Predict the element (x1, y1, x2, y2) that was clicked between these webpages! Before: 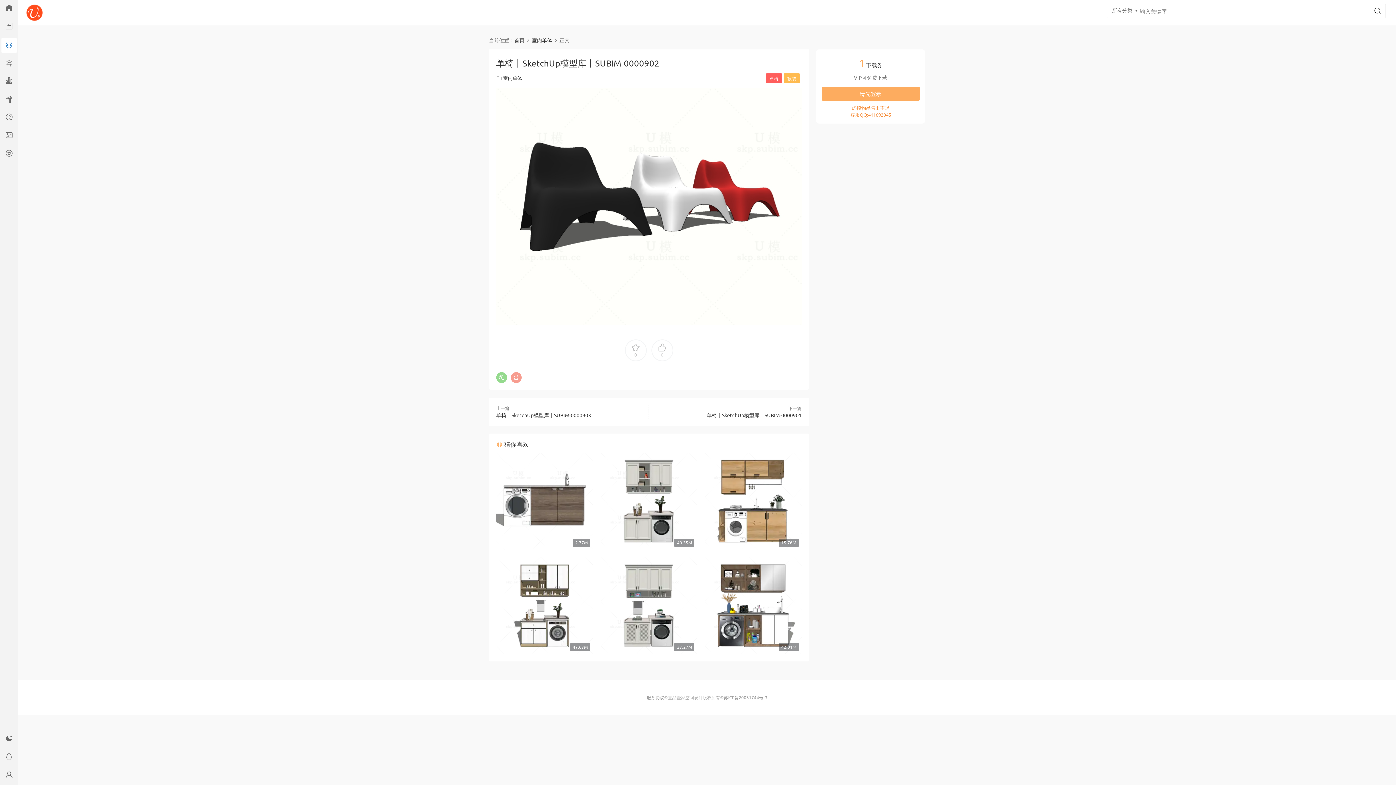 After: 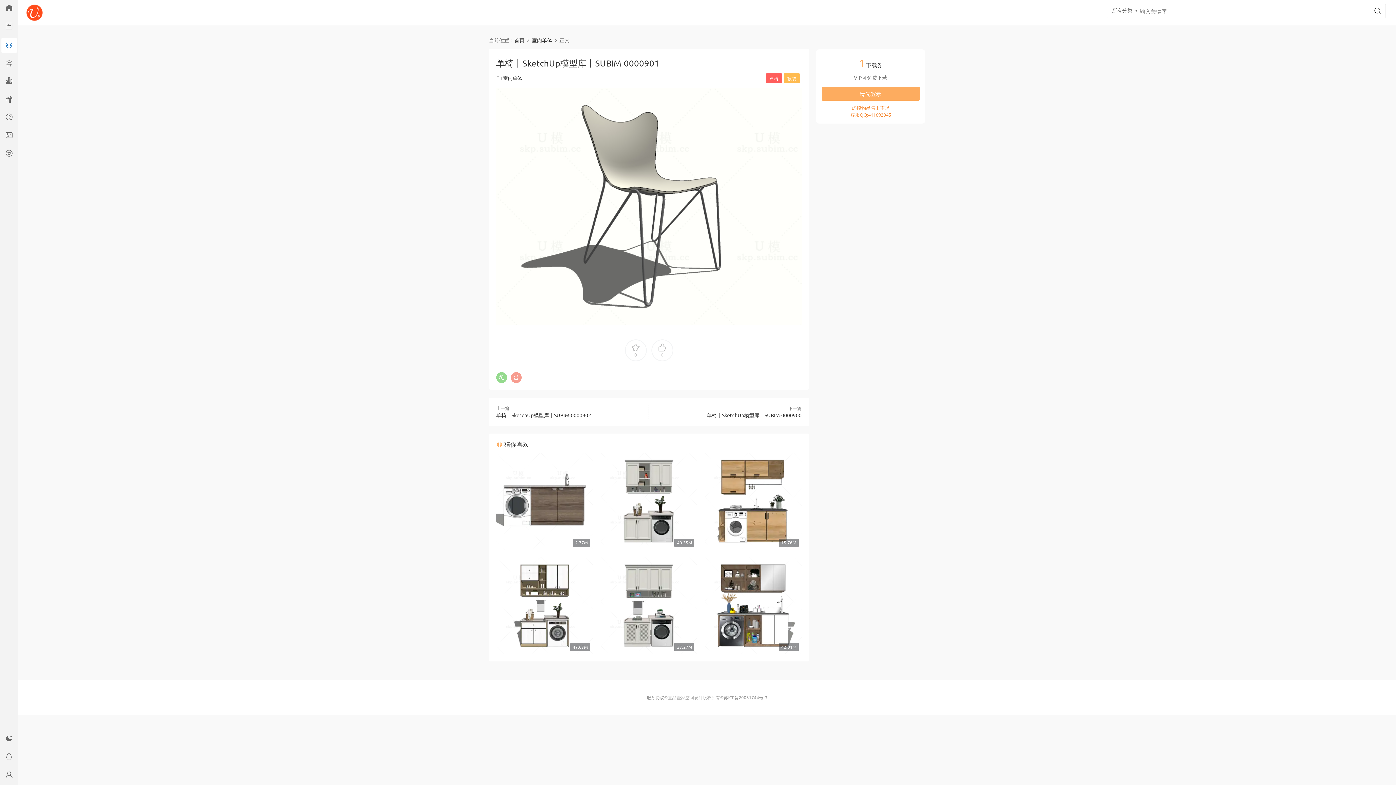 Action: bbox: (706, 412, 801, 418) label: 单椅丨SketchUp模型库丨SUBIM-0000901